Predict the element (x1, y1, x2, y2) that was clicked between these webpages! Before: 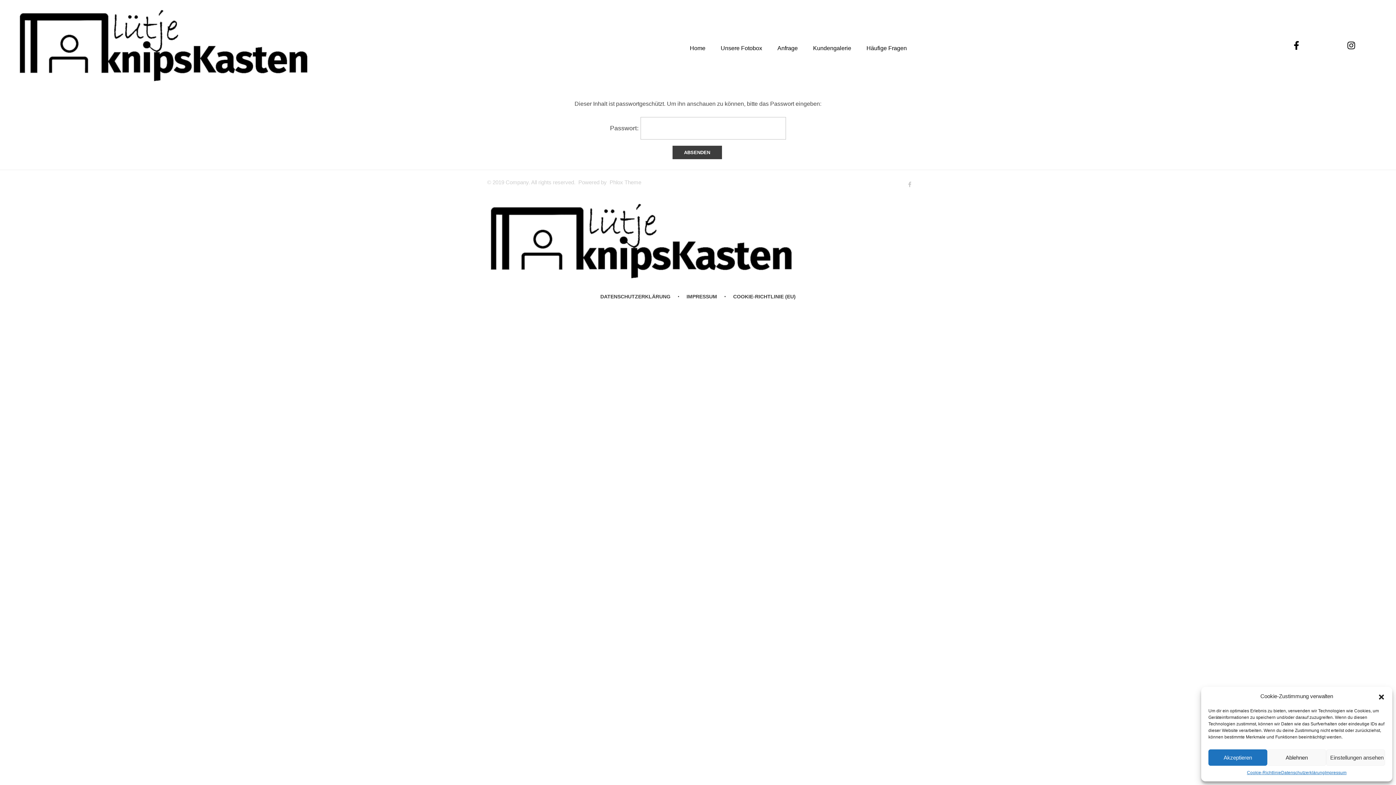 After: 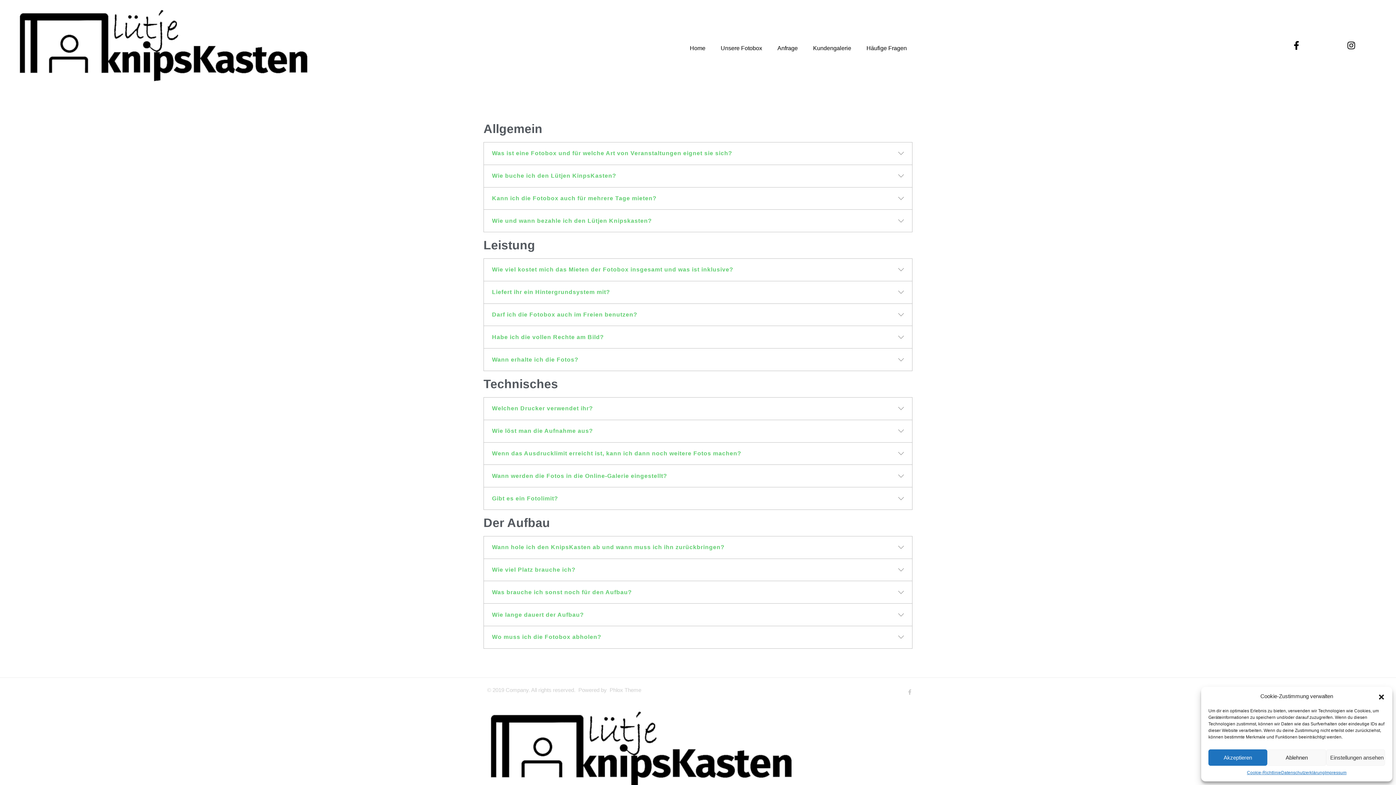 Action: bbox: (859, 44, 907, 52) label: Häufige Fragen